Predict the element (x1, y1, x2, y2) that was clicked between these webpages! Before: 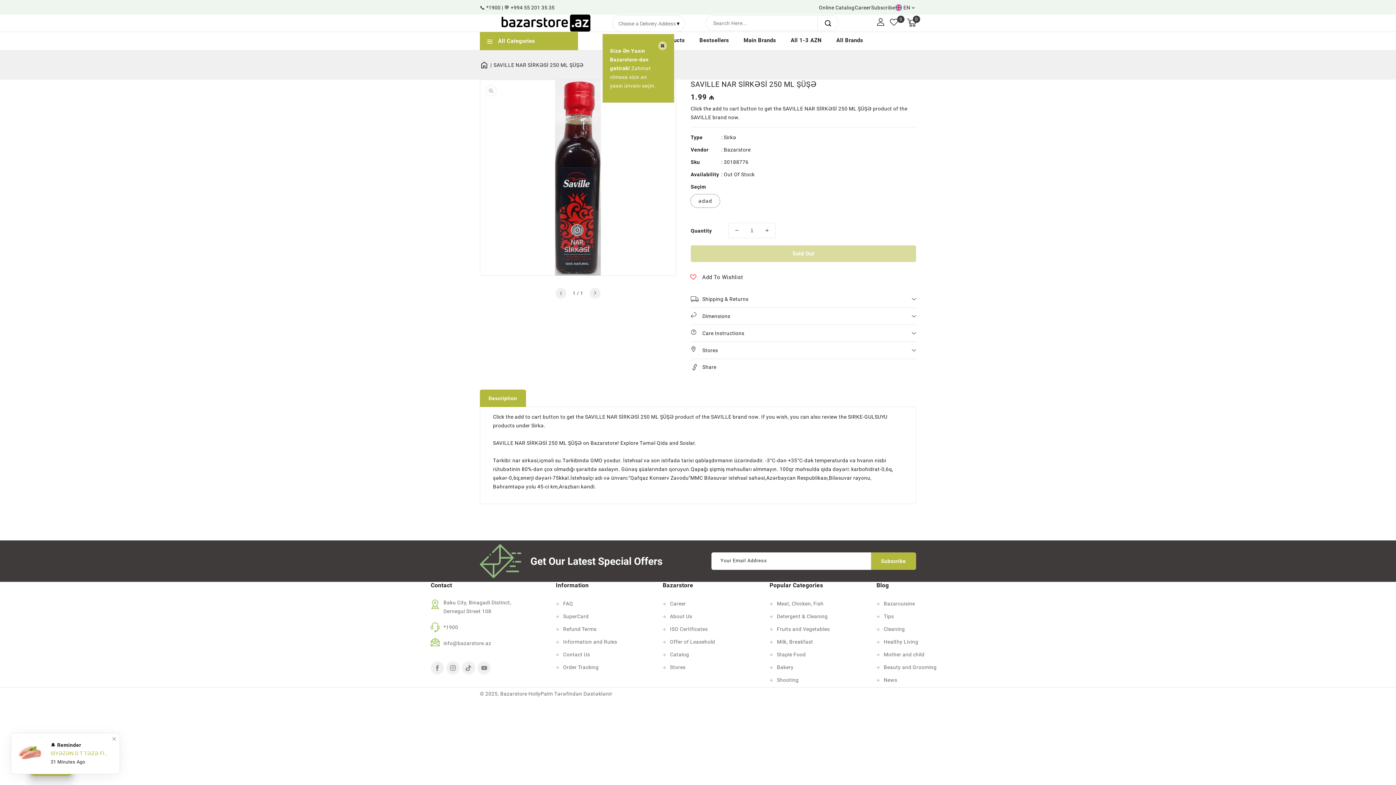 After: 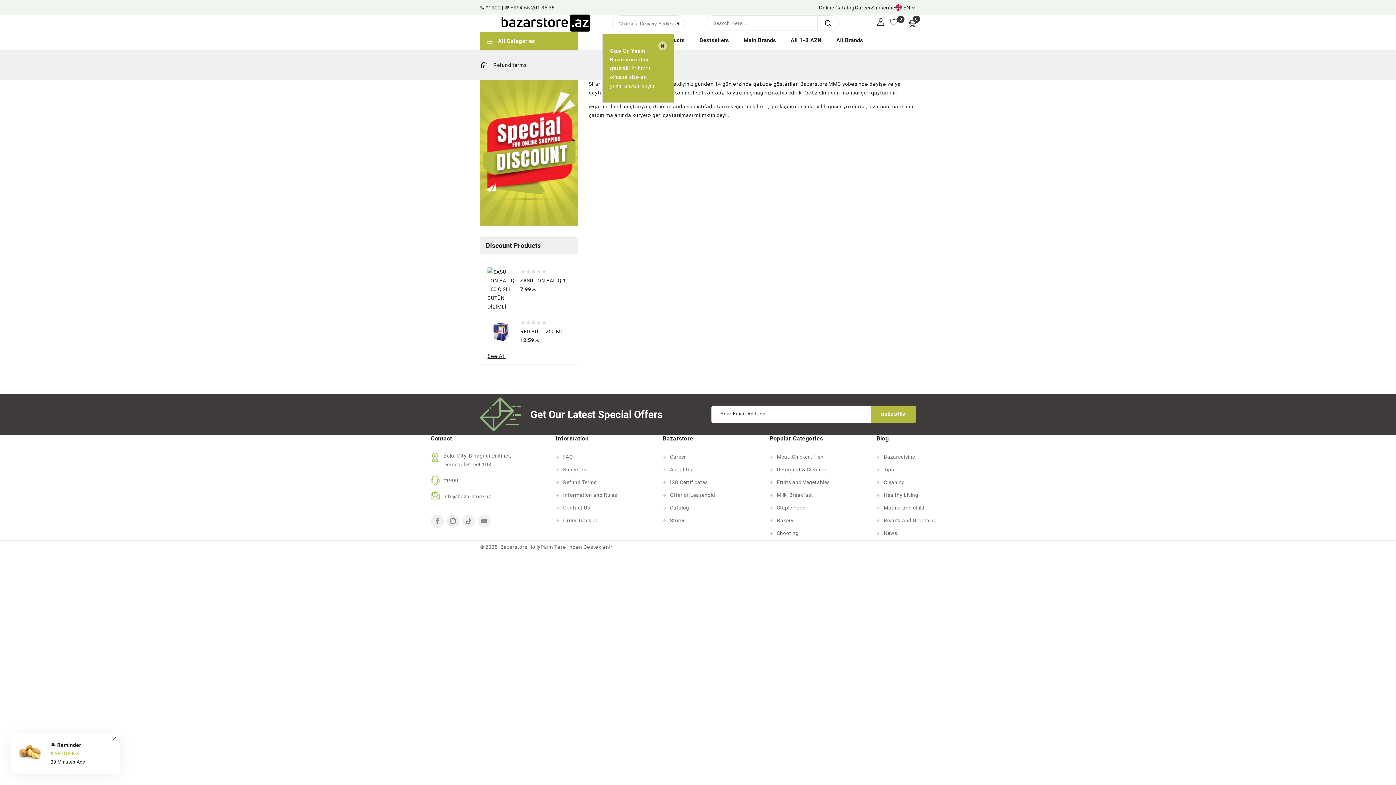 Action: bbox: (556, 624, 644, 634) label: Refund Terms